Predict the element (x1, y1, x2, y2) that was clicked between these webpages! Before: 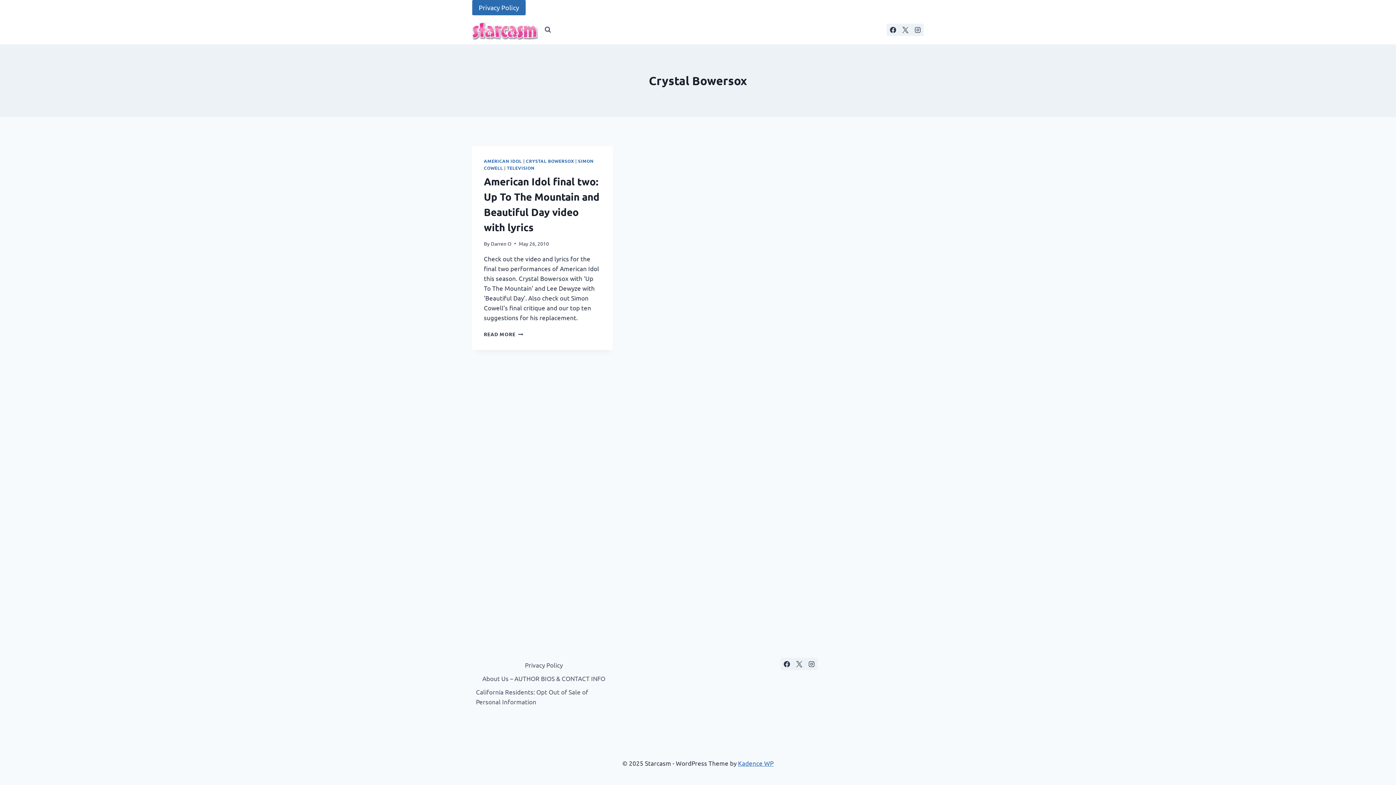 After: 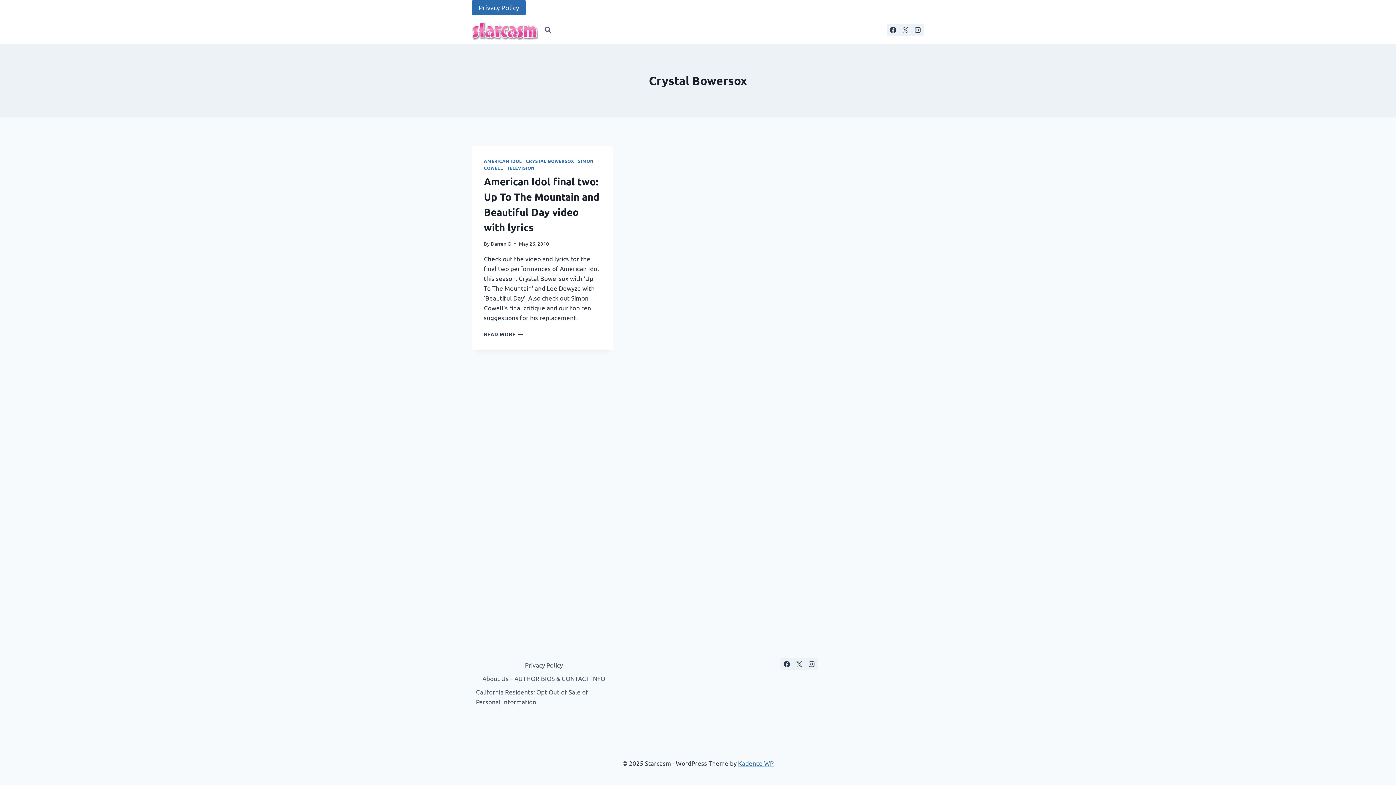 Action: bbox: (526, 158, 574, 164) label: CRYSTAL BOWERSOX